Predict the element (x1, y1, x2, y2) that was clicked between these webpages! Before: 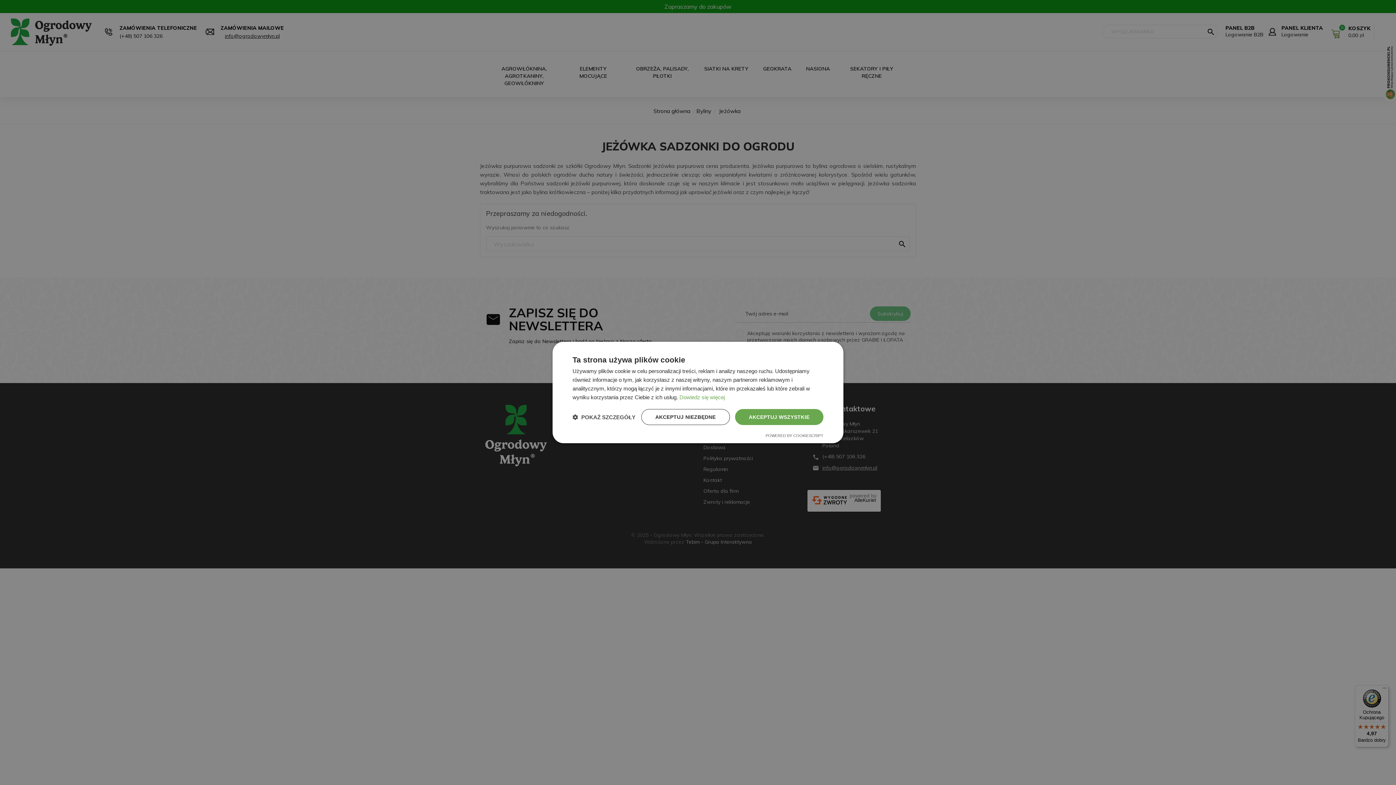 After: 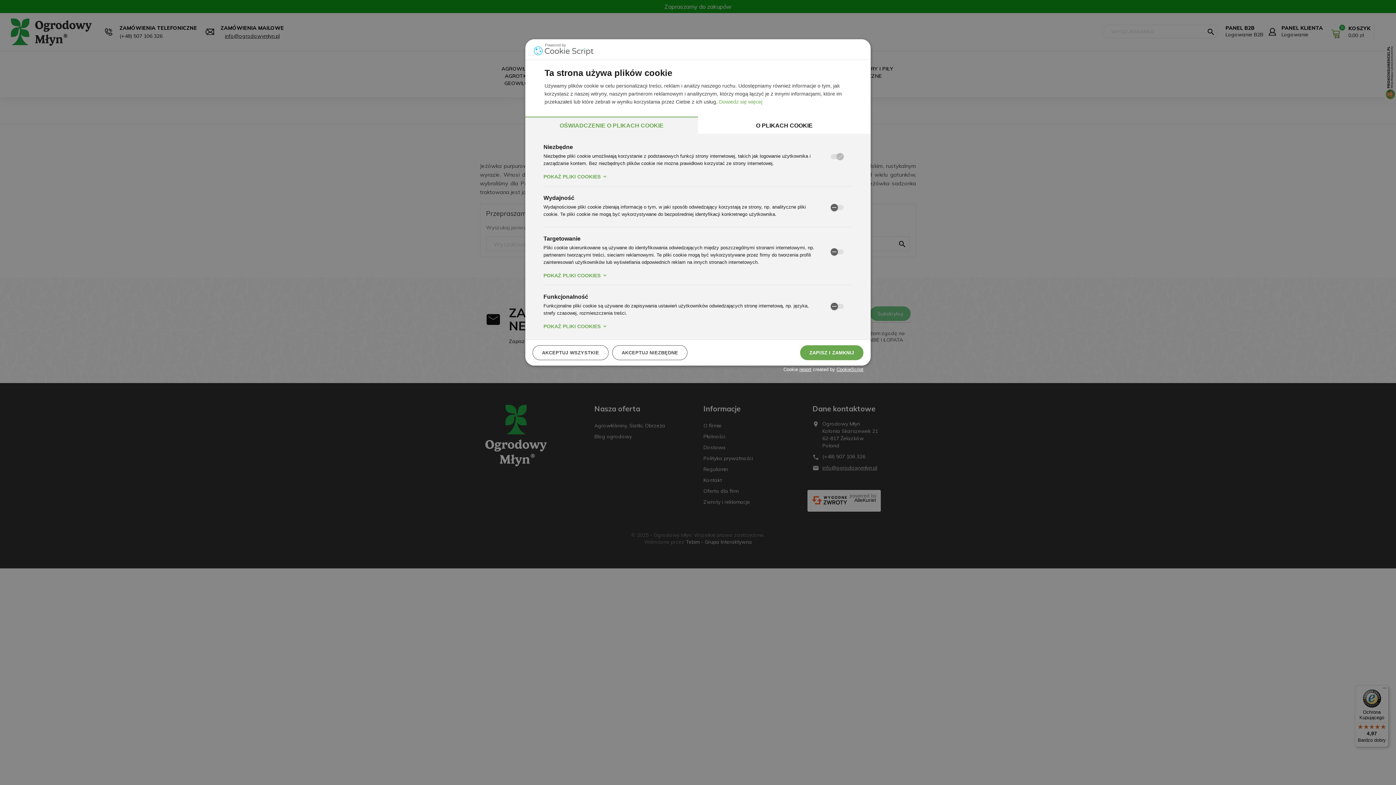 Action: bbox: (572, 413, 635, 420) label:  POKAŻ SZCZEGÓŁY